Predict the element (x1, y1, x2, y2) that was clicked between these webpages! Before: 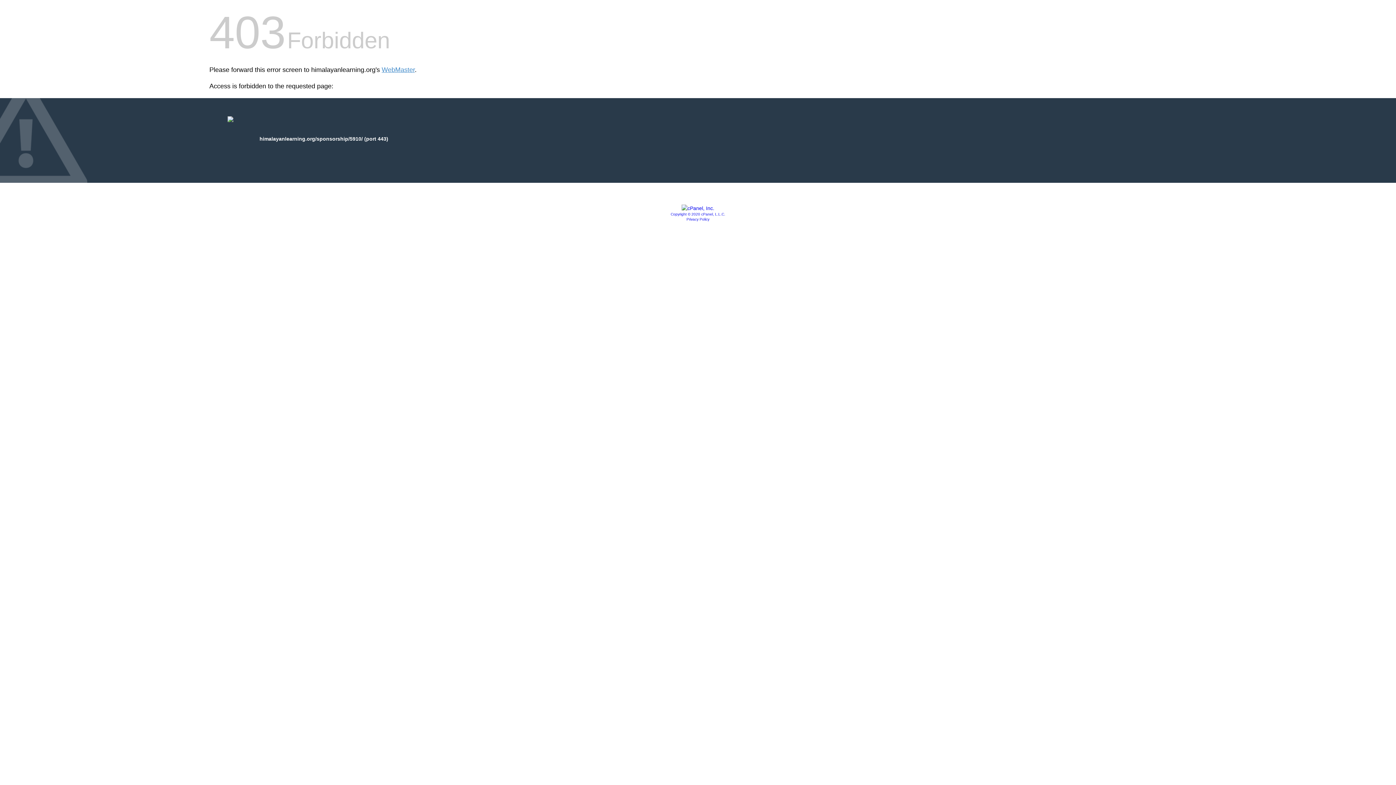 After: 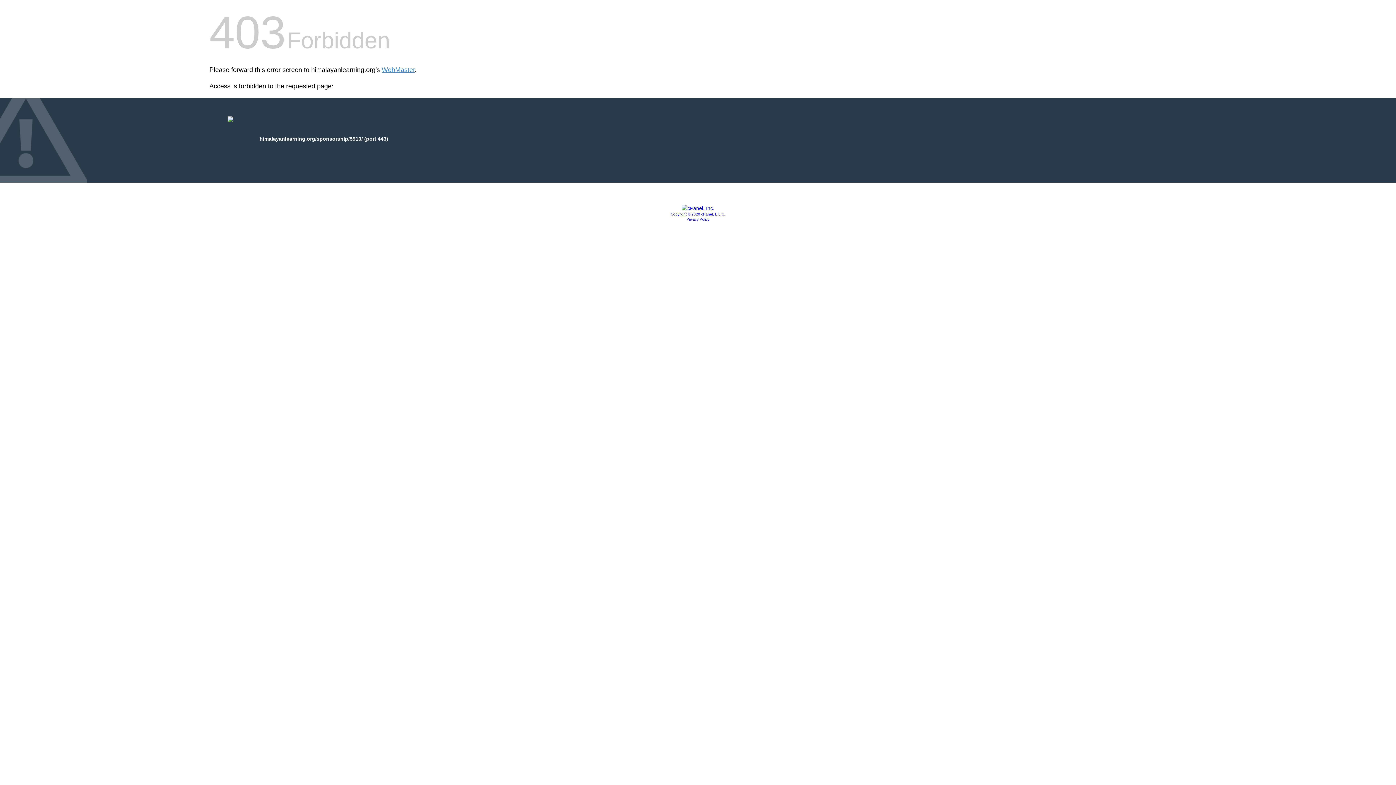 Action: bbox: (681, 205, 714, 211)